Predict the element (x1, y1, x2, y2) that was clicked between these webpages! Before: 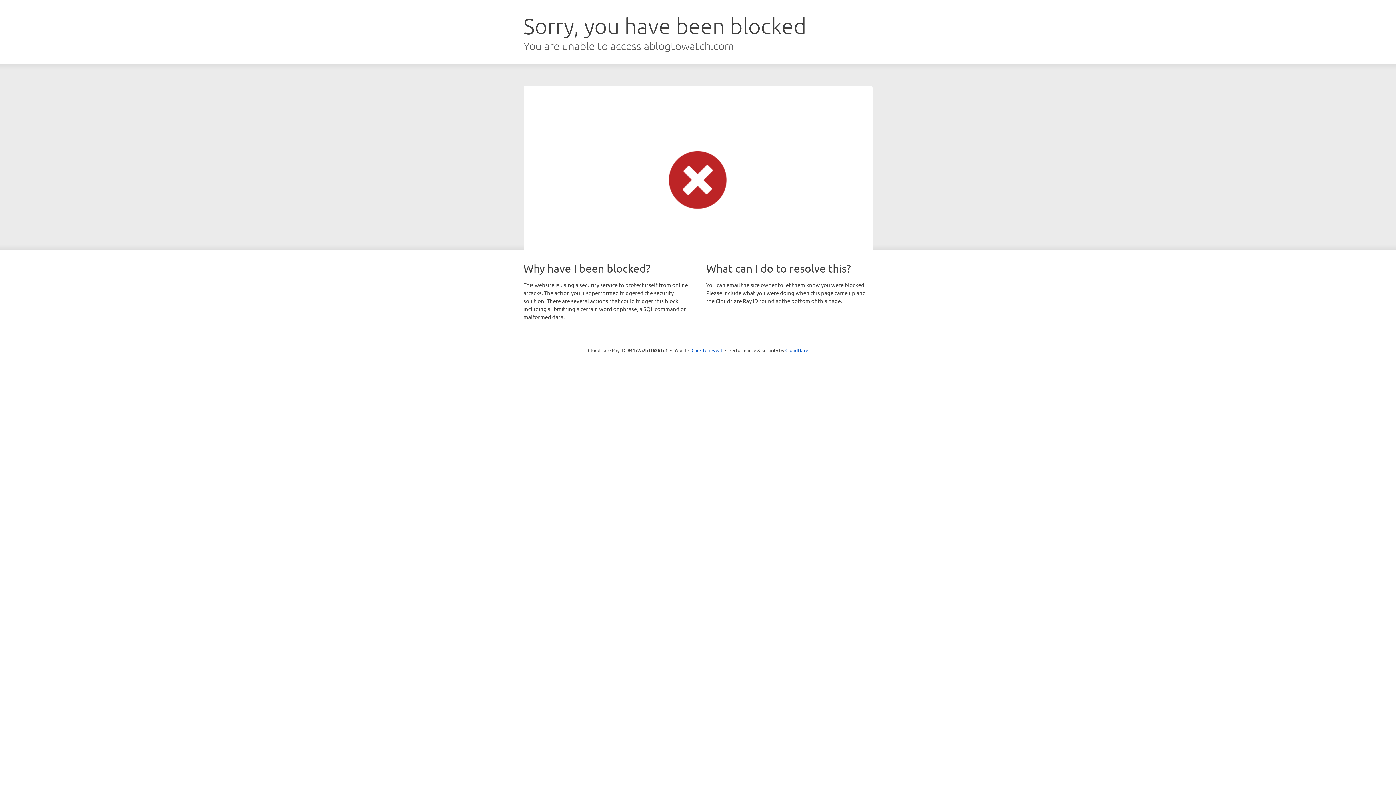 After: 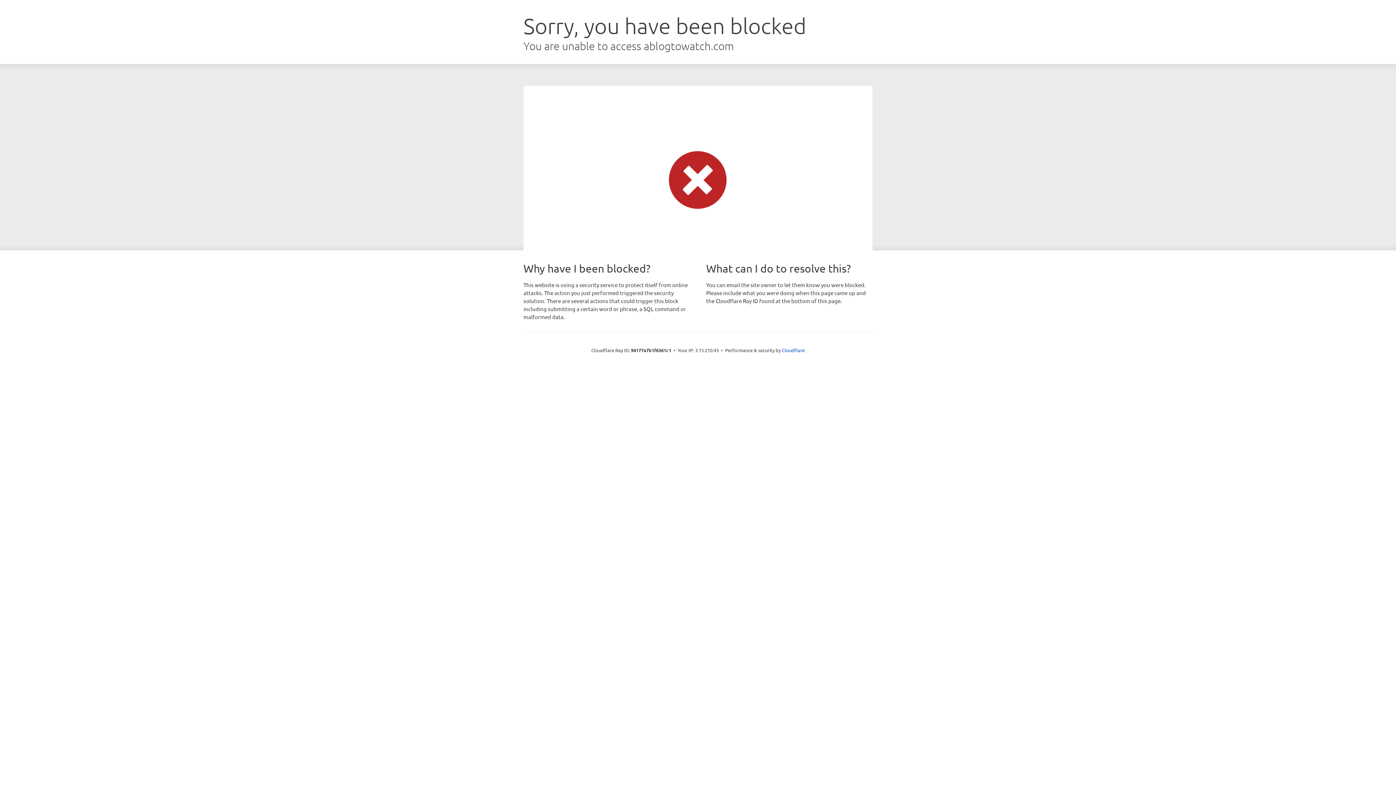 Action: bbox: (691, 346, 722, 353) label: Click to reveal